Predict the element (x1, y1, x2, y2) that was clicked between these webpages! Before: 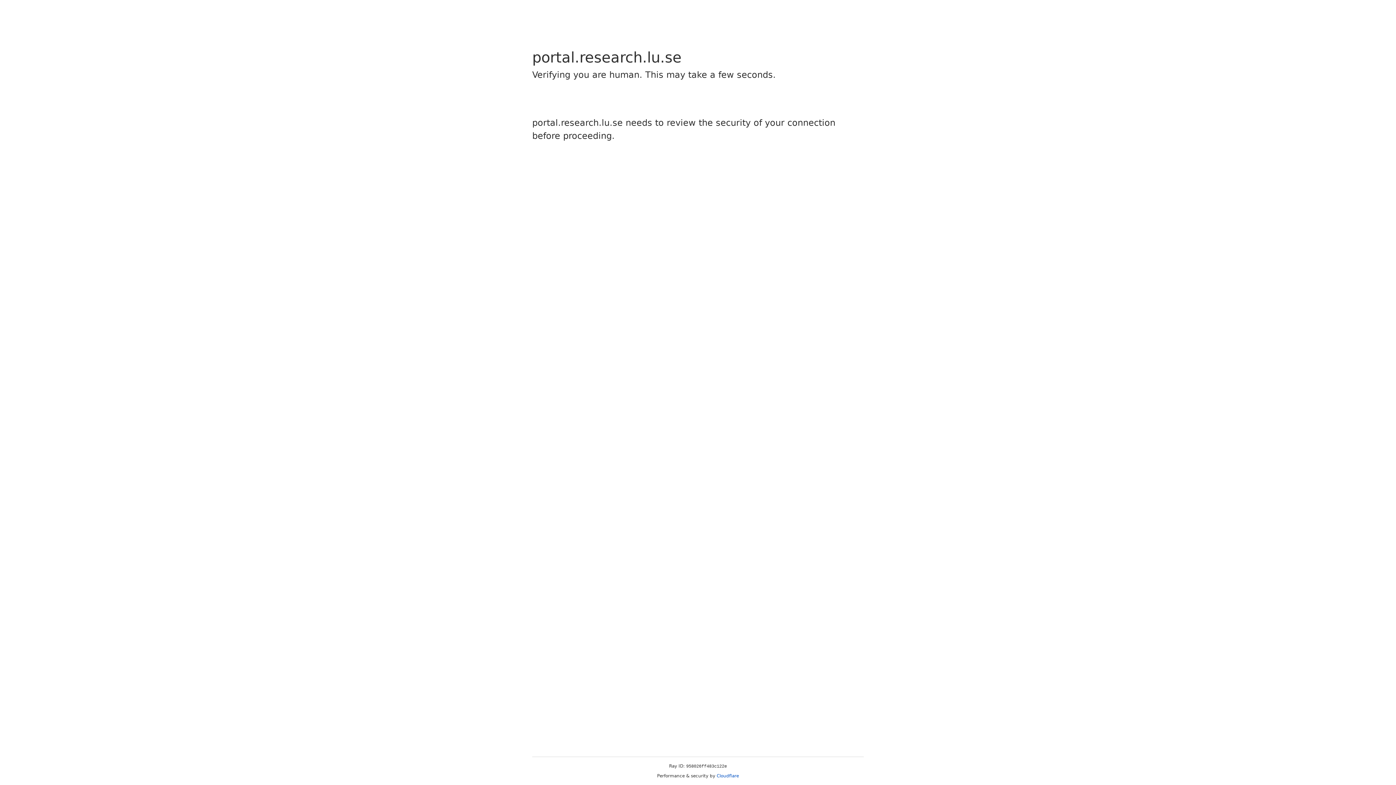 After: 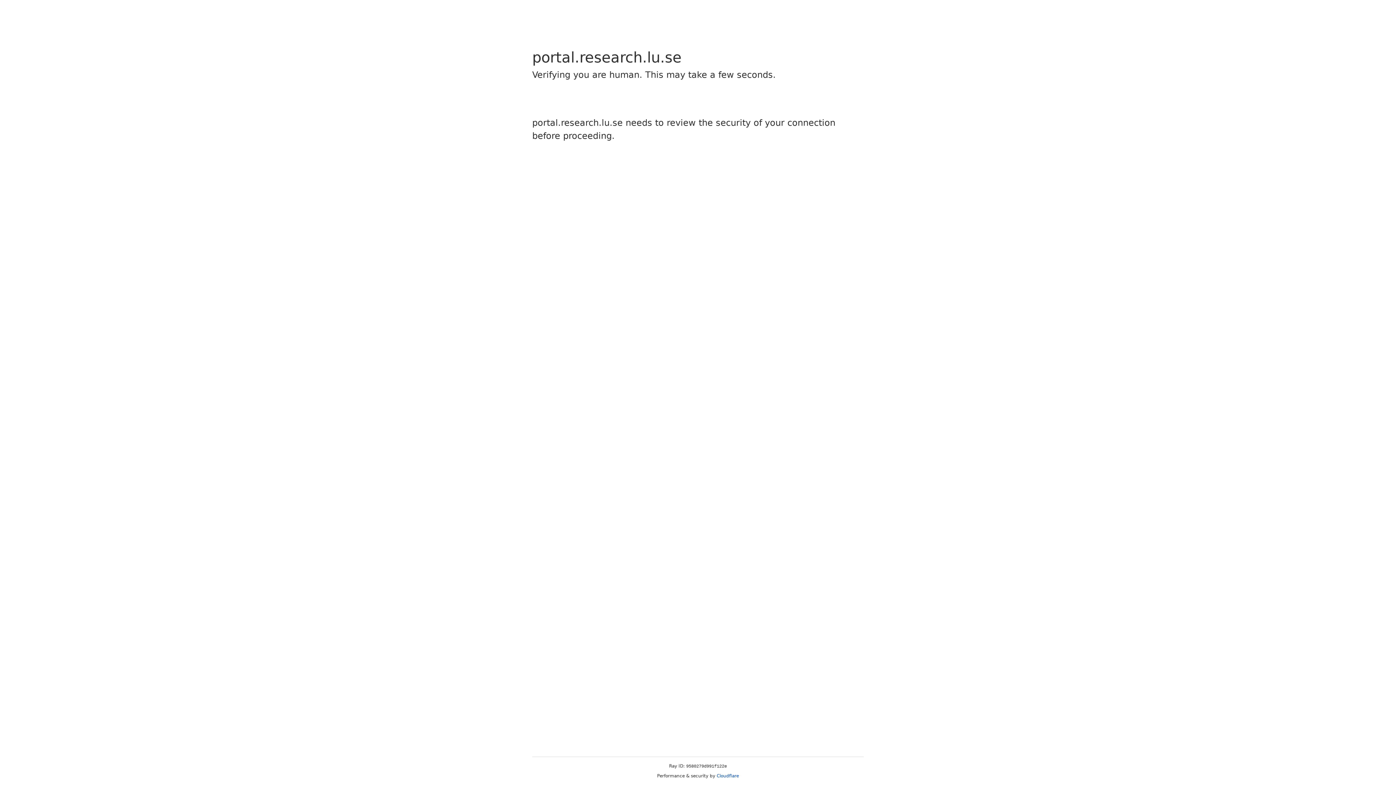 Action: bbox: (716, 773, 739, 778) label: Cloudflare